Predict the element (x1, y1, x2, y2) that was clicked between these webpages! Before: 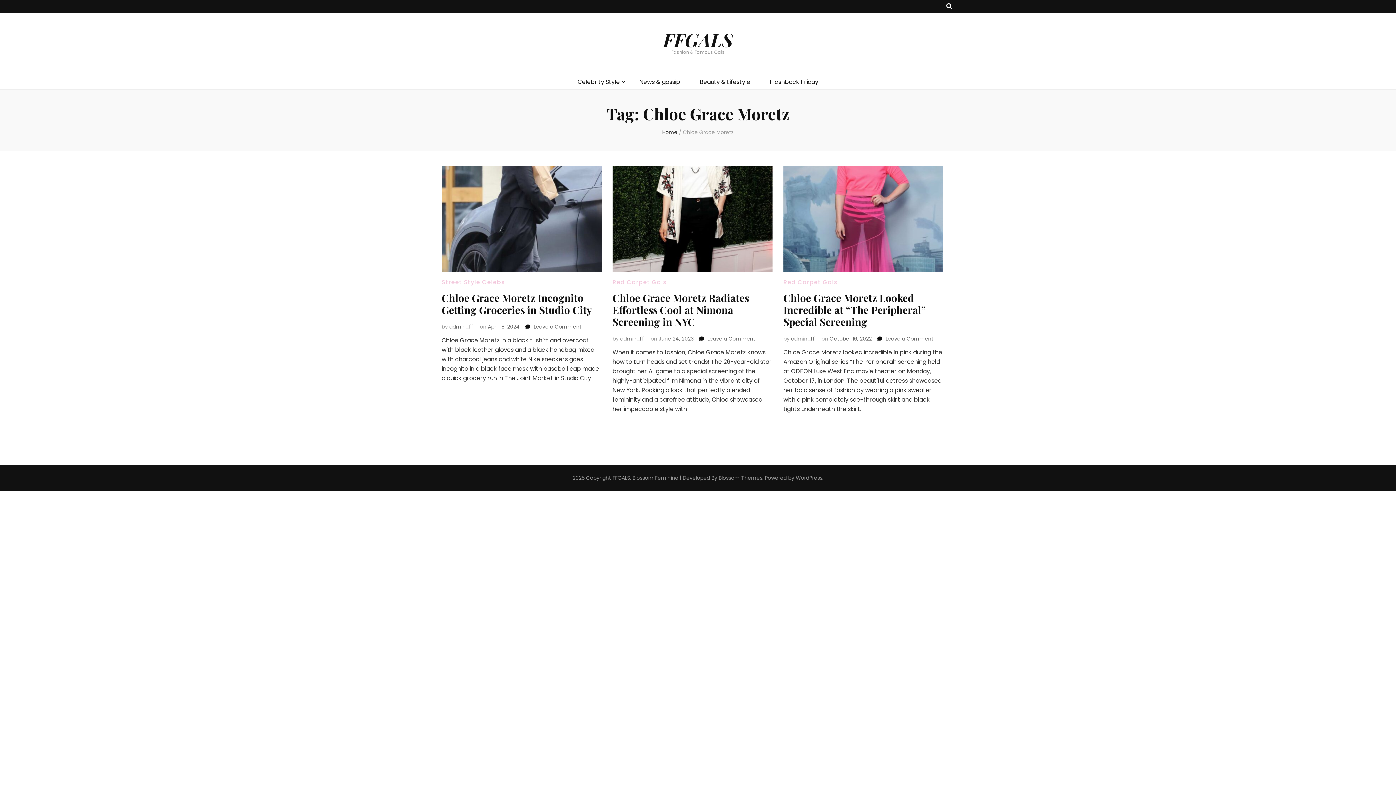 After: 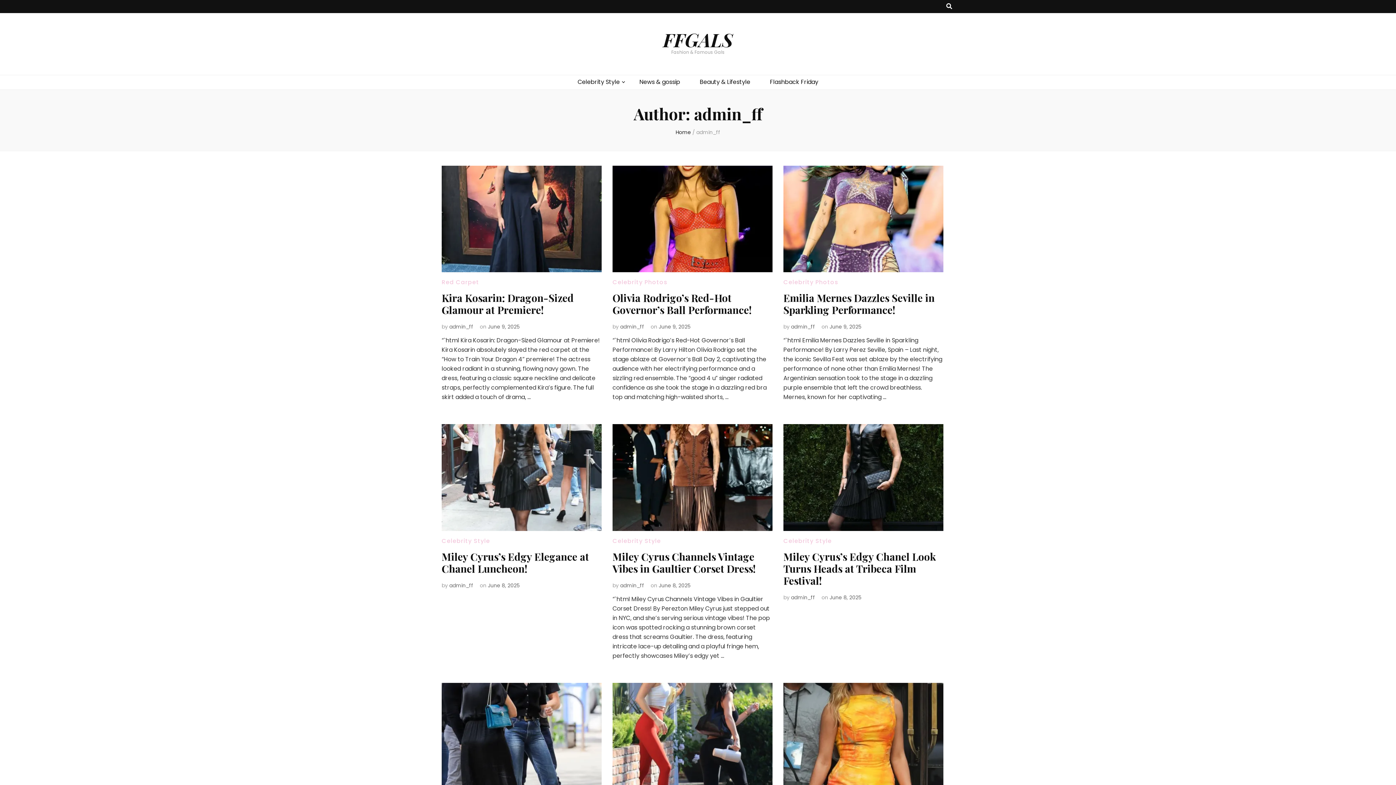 Action: bbox: (620, 335, 644, 342) label: admin_ff